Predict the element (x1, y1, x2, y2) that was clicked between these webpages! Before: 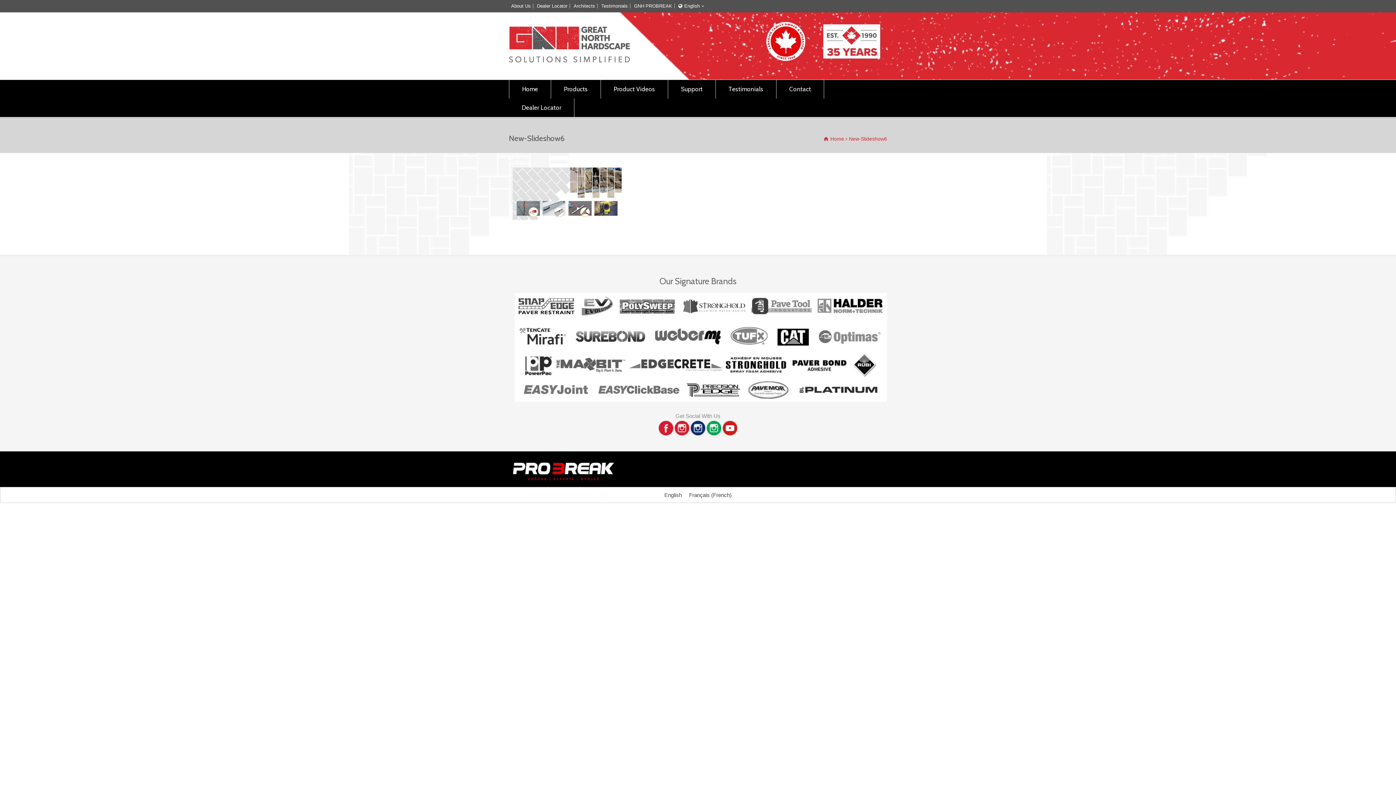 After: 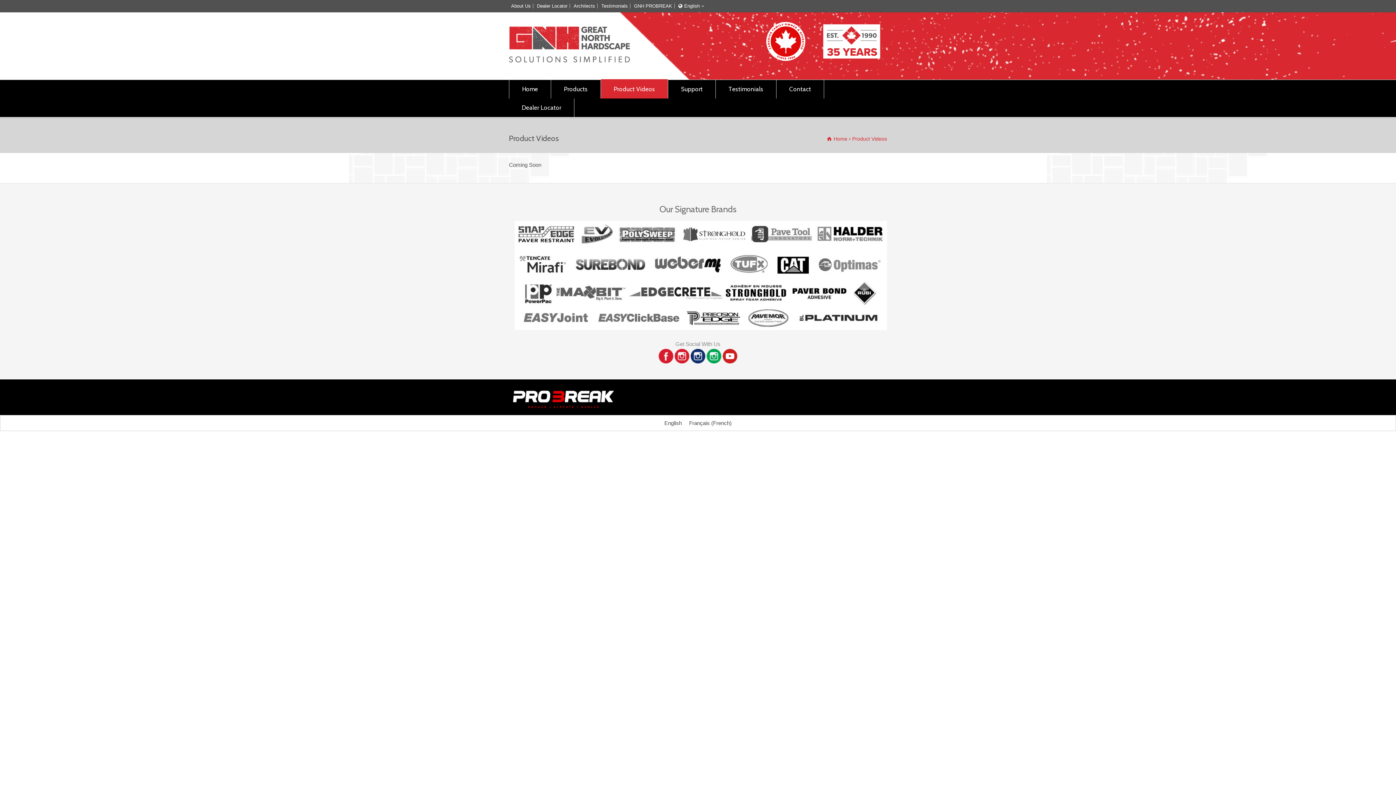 Action: bbox: (601, 80, 668, 98) label: Product Videos